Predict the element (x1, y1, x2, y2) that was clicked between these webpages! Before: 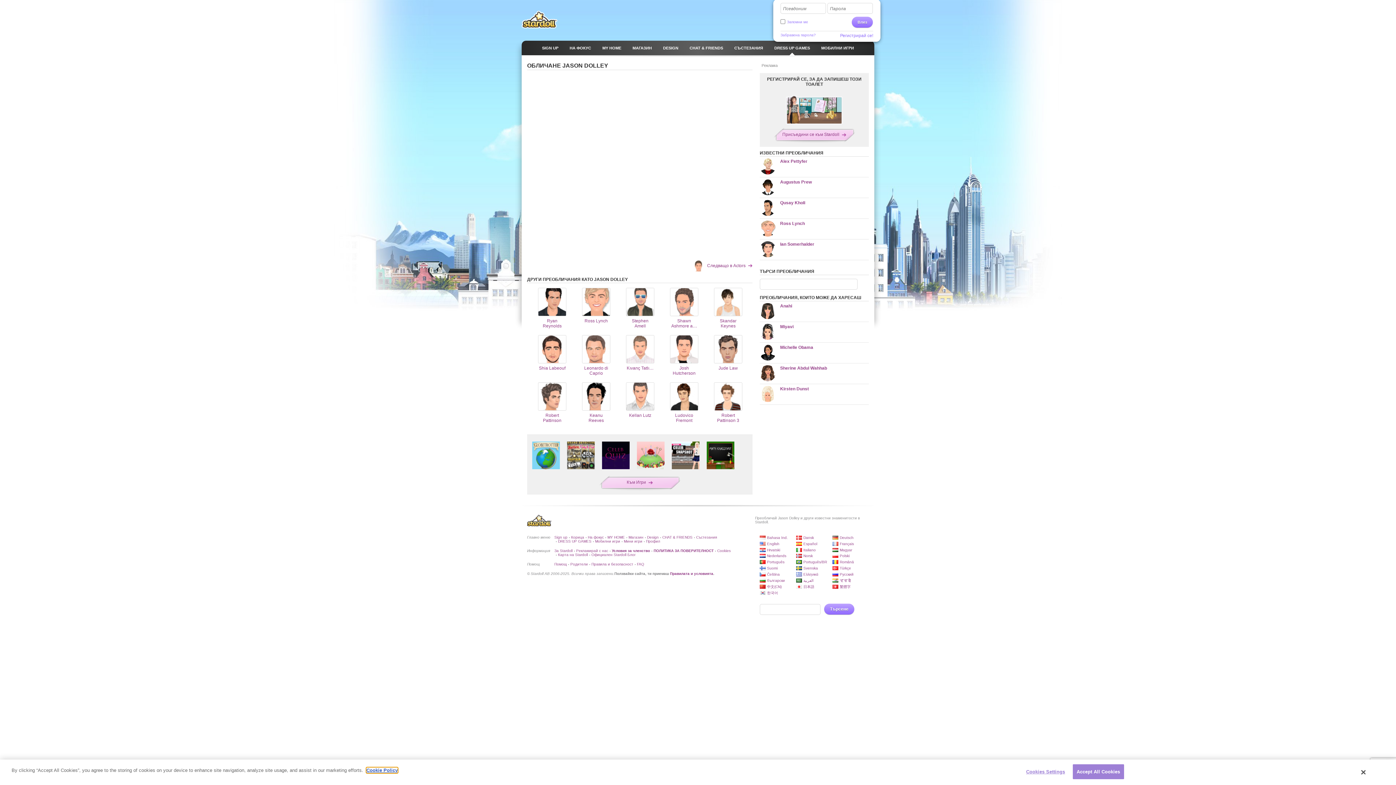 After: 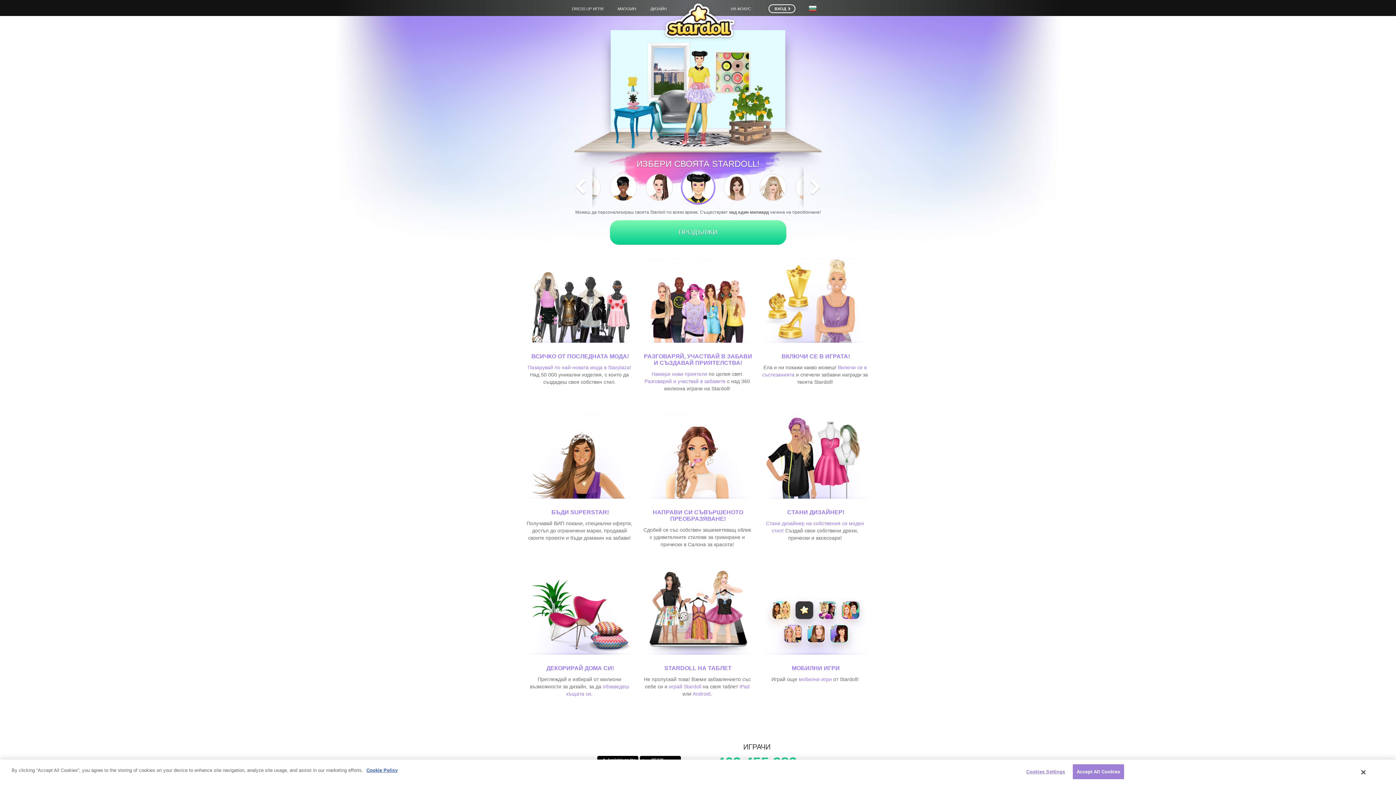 Action: label: Корица bbox: (571, 535, 584, 539)